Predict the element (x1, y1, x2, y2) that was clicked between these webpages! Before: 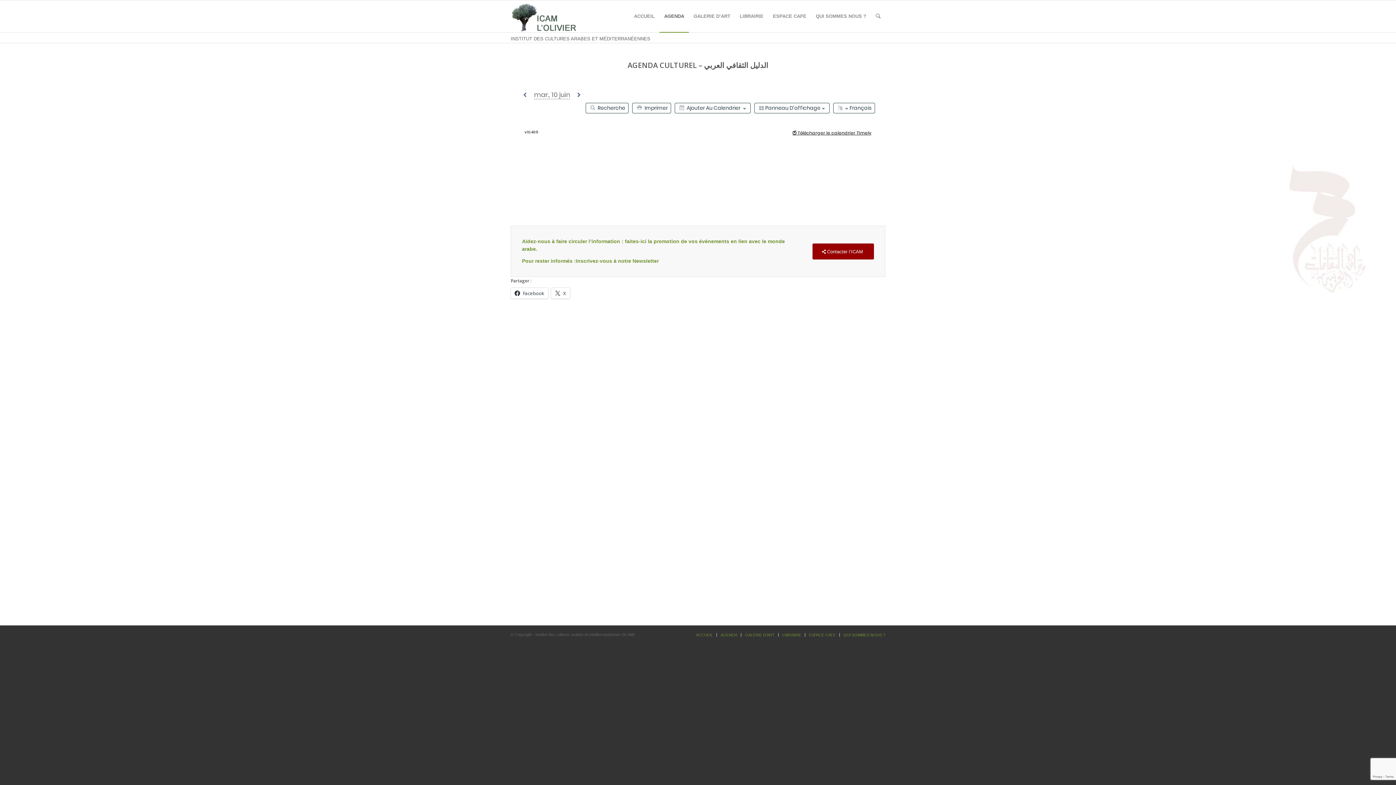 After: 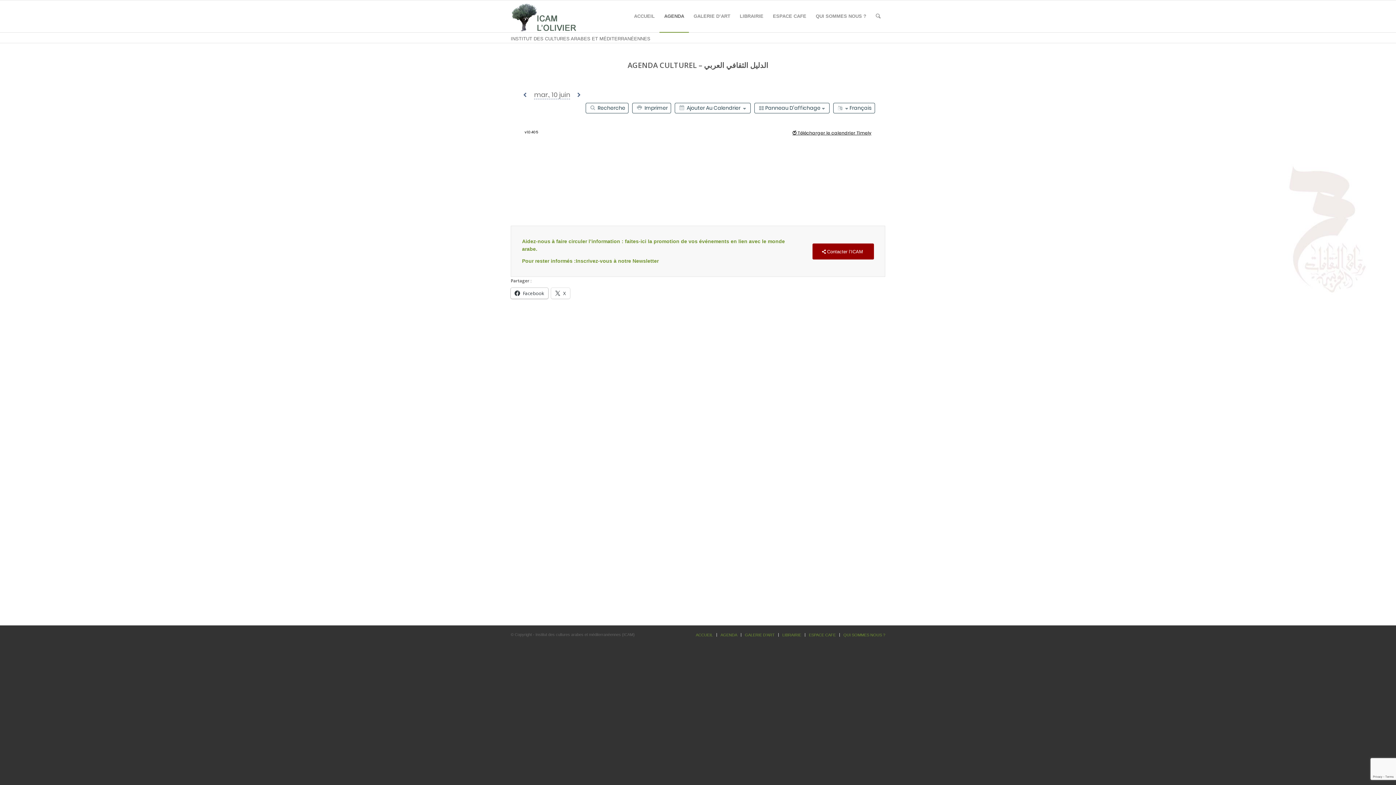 Action: label: Facebook bbox: (510, 287, 548, 298)